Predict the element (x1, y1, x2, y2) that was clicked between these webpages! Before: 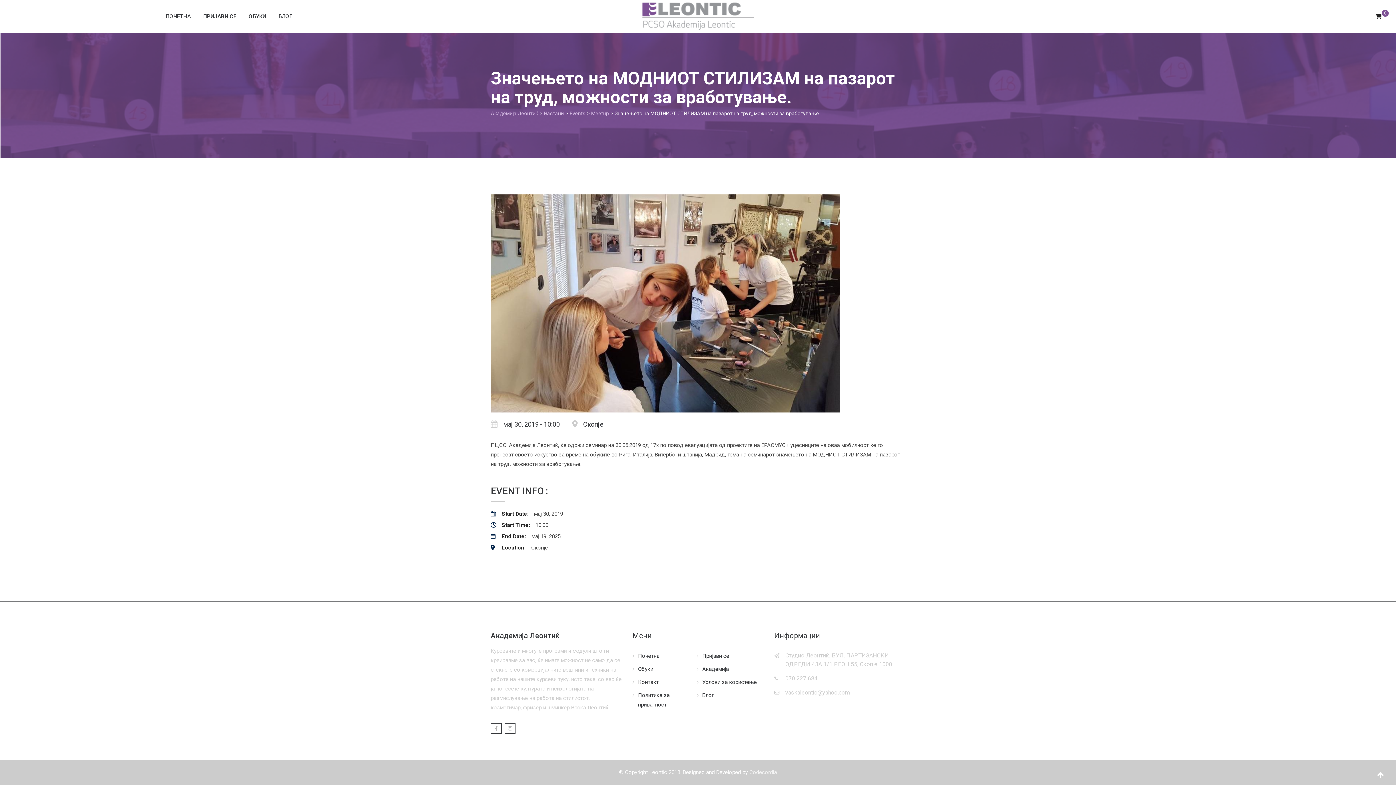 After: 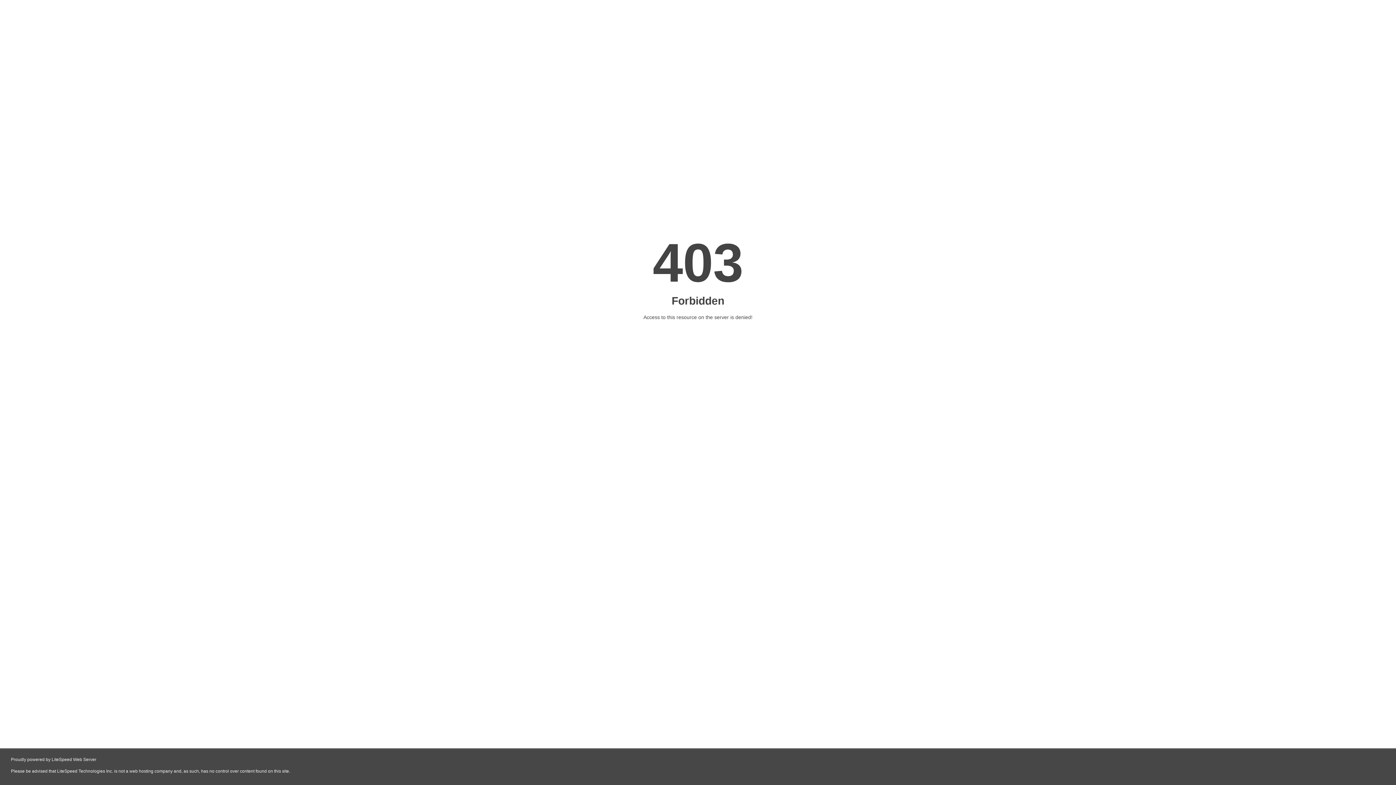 Action: label: Почетна bbox: (638, 653, 659, 659)